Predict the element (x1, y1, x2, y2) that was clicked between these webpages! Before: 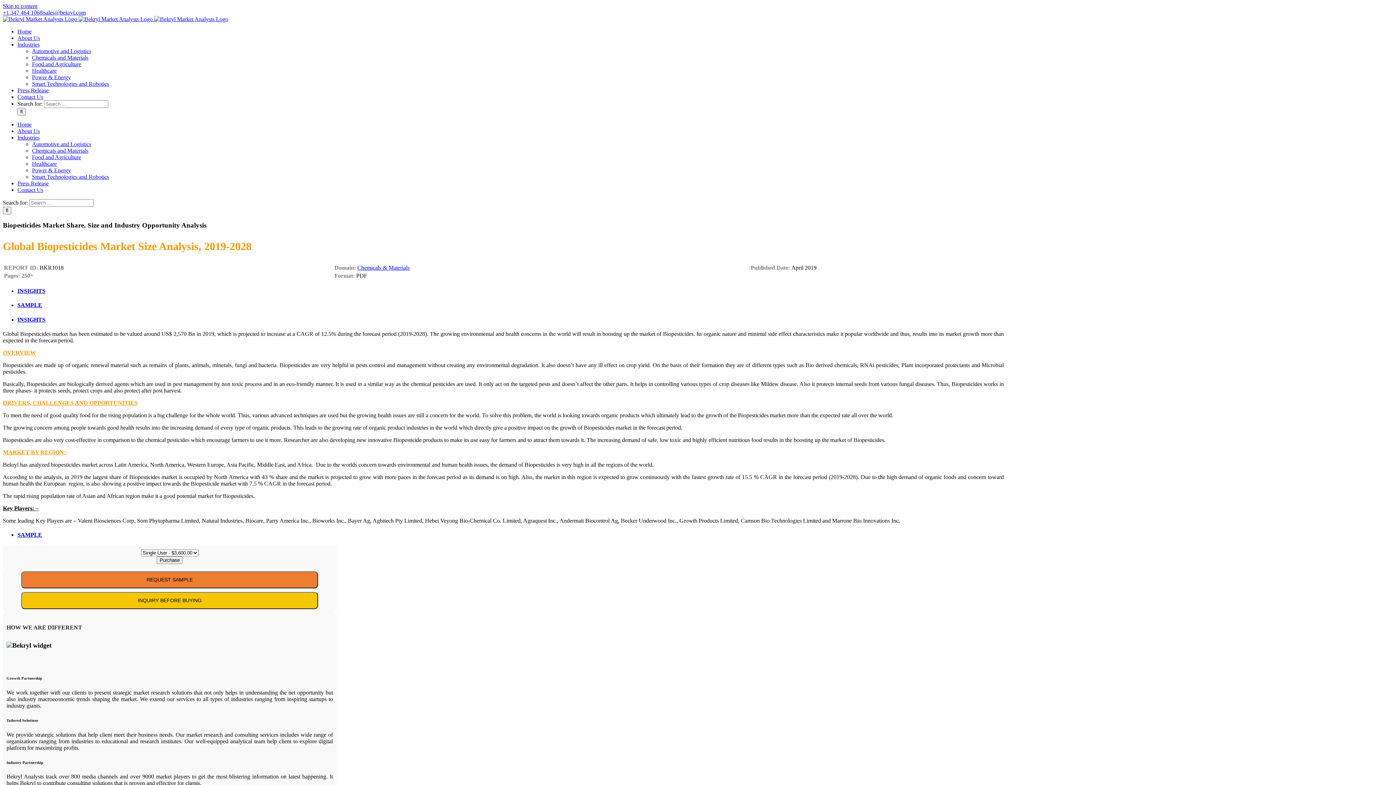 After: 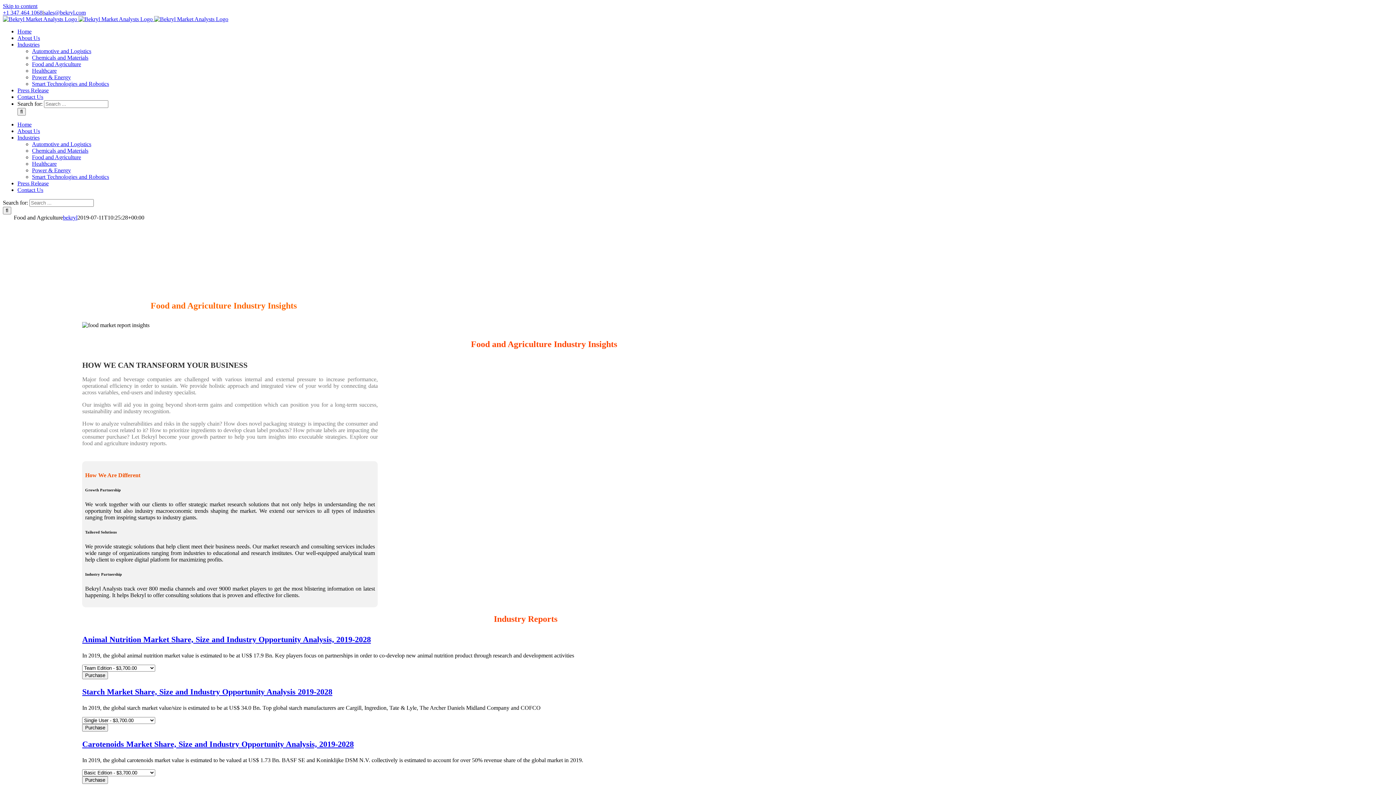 Action: bbox: (32, 61, 81, 67) label: Food and Agriculture